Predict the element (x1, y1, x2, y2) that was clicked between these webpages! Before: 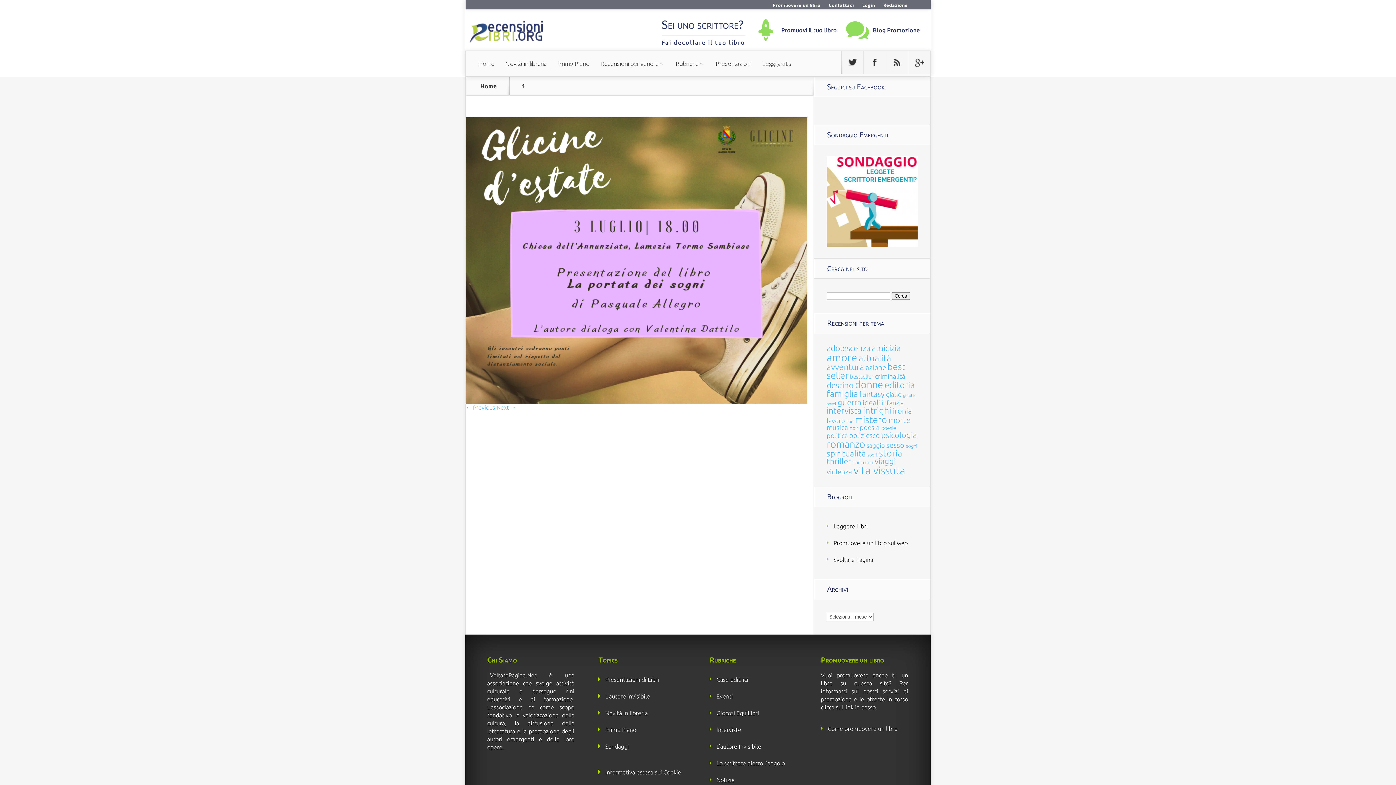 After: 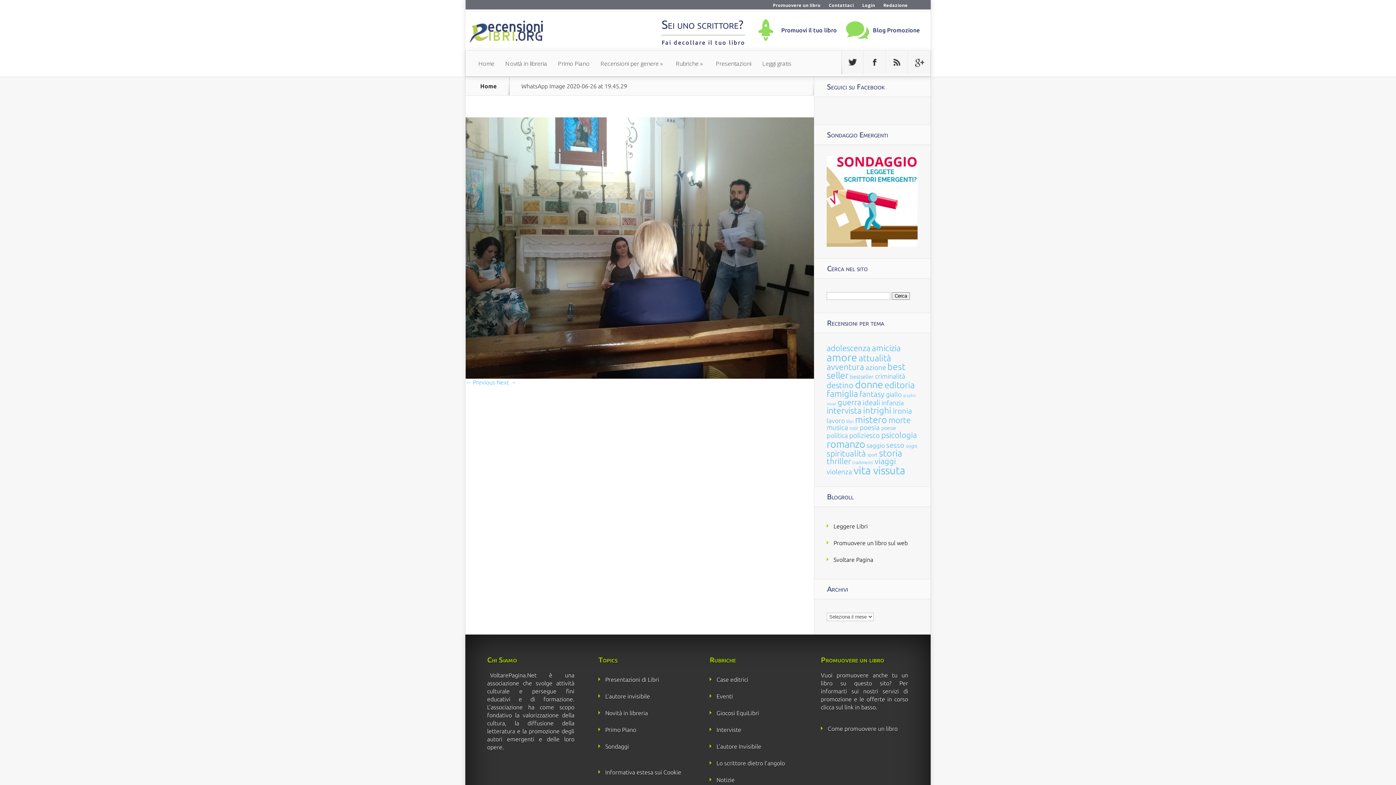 Action: label: ← Previous bbox: (465, 404, 495, 410)